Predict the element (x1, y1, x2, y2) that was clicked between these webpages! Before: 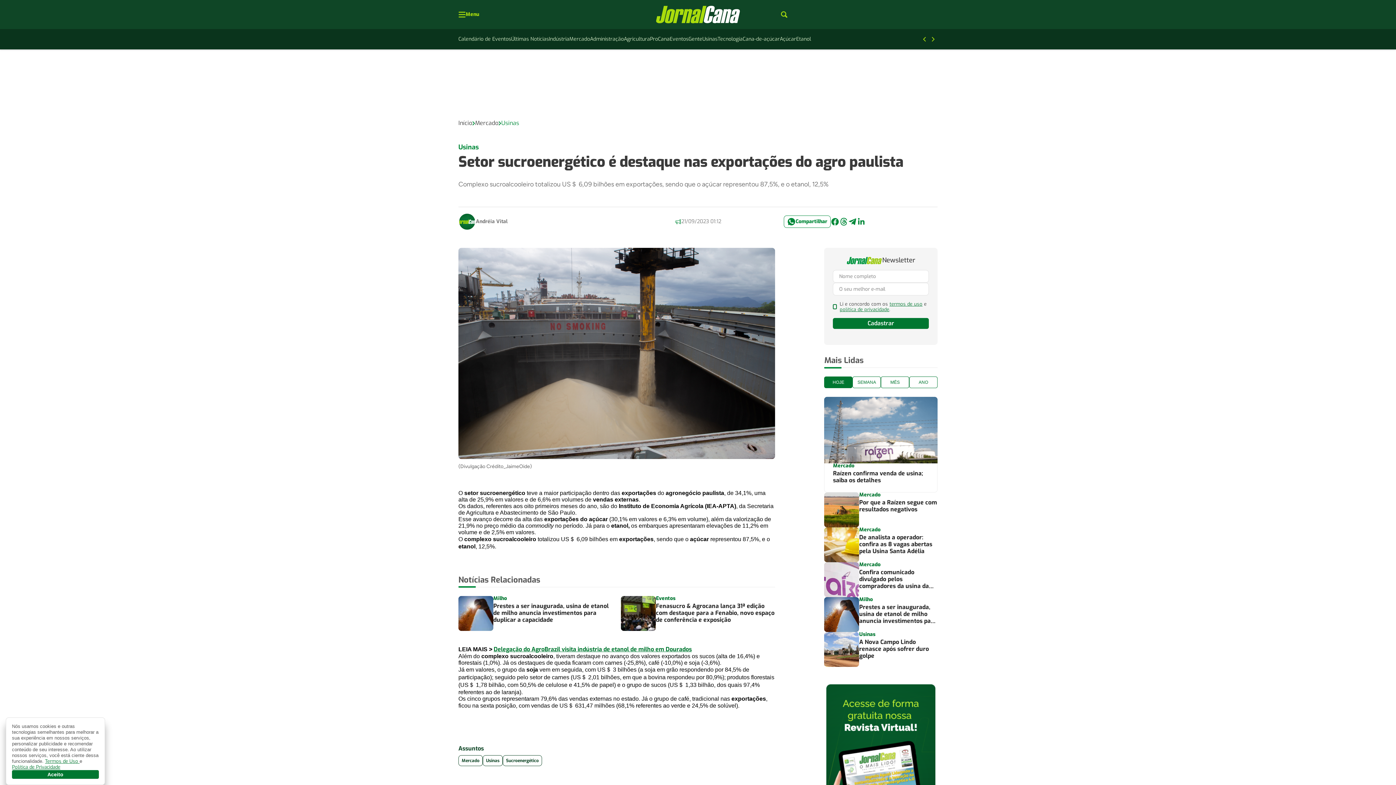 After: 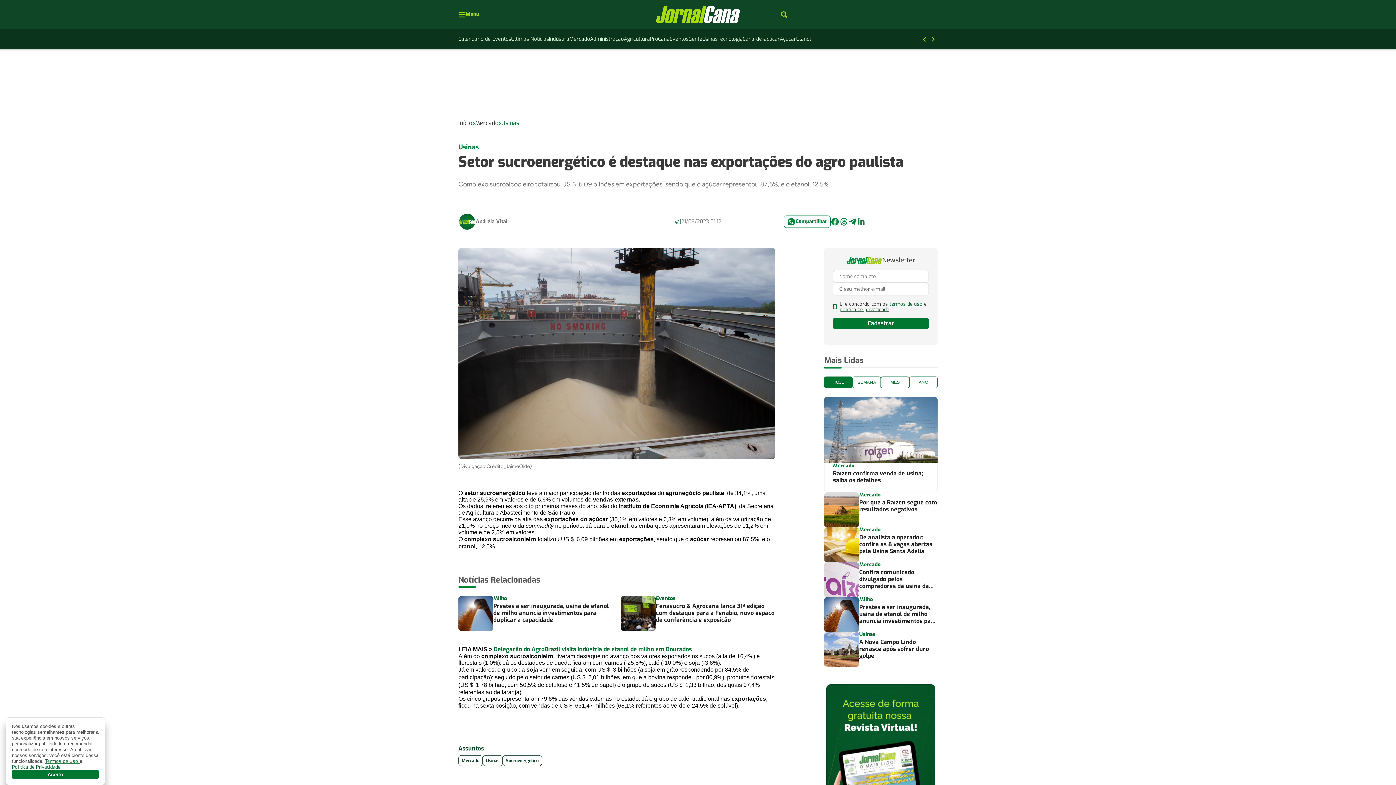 Action: label: política de privacidade bbox: (839, 306, 889, 312)